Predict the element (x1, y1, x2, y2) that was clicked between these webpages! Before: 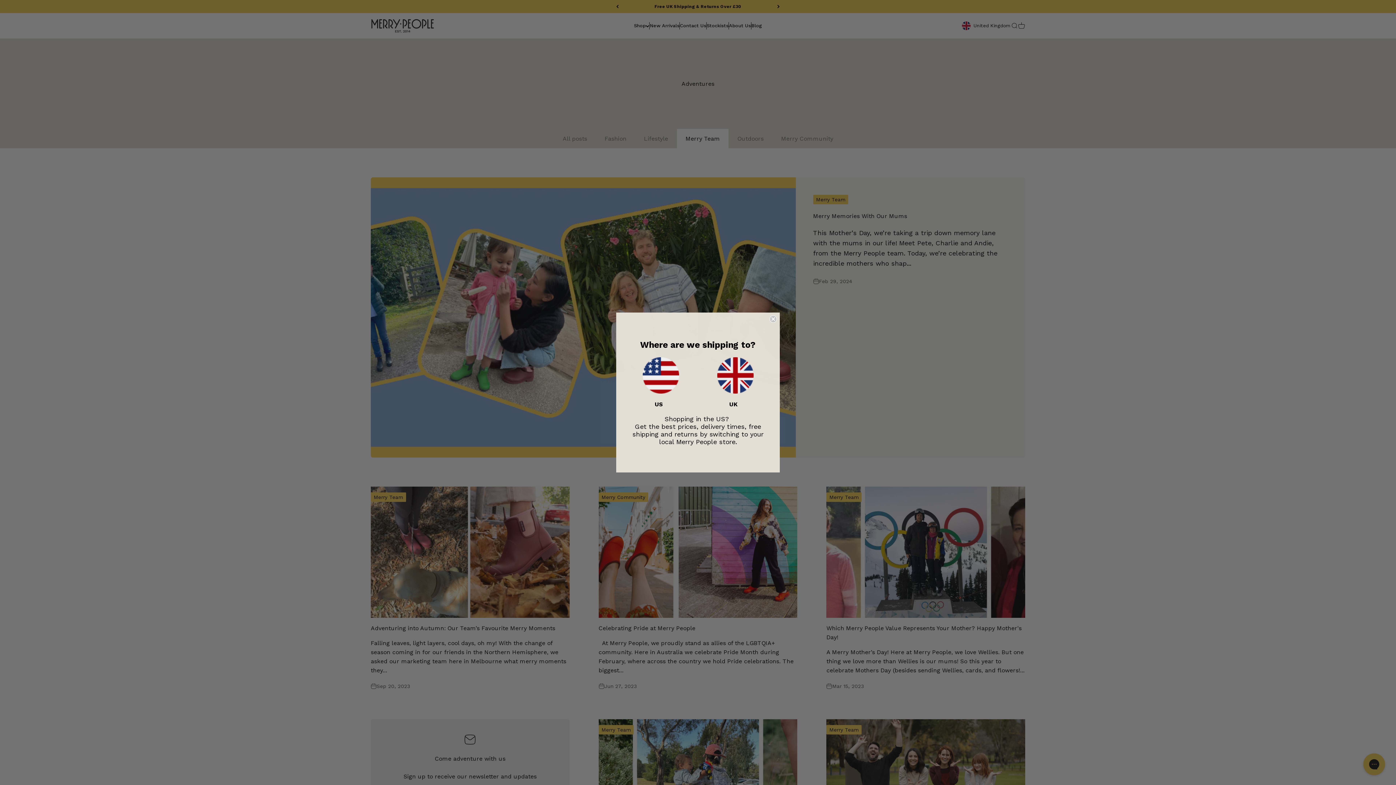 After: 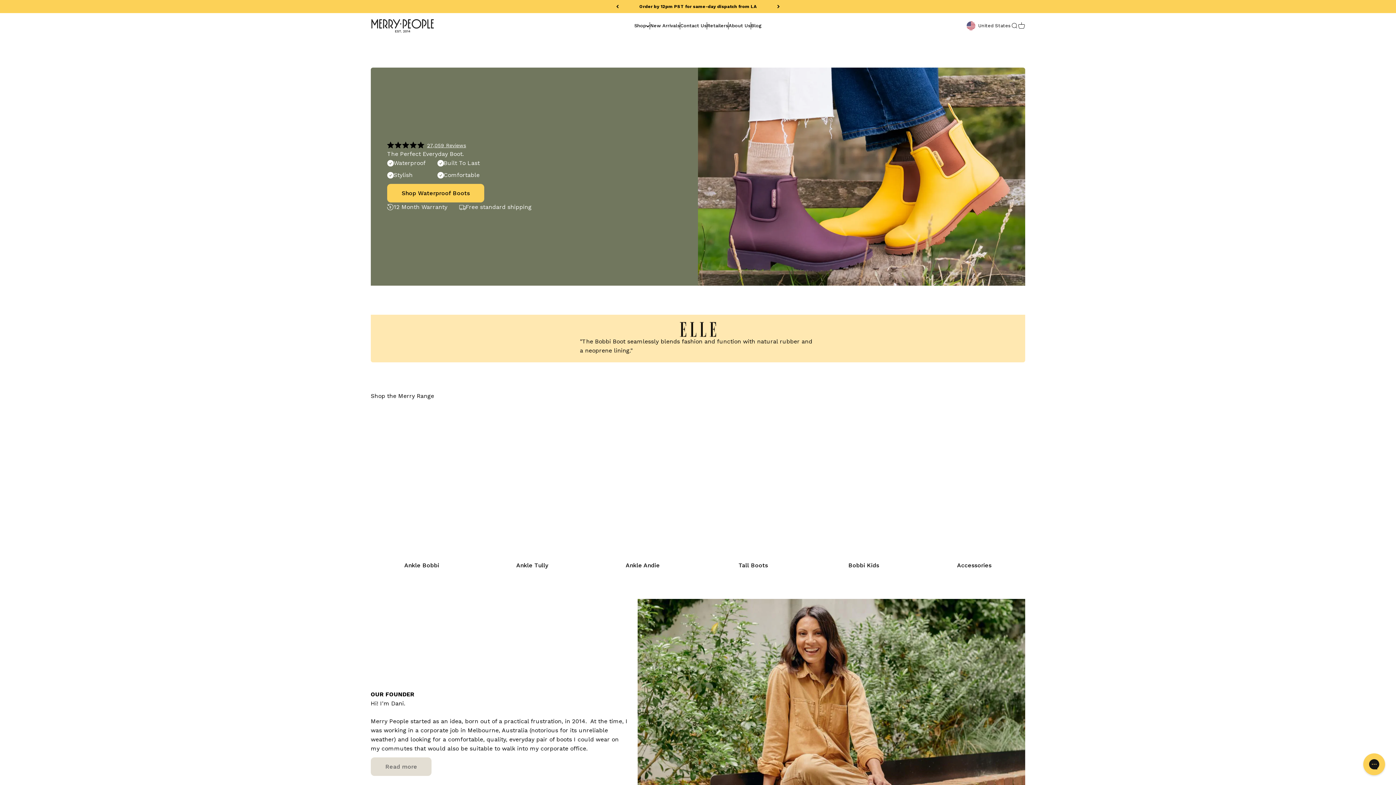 Action: bbox: (642, 357, 679, 393)